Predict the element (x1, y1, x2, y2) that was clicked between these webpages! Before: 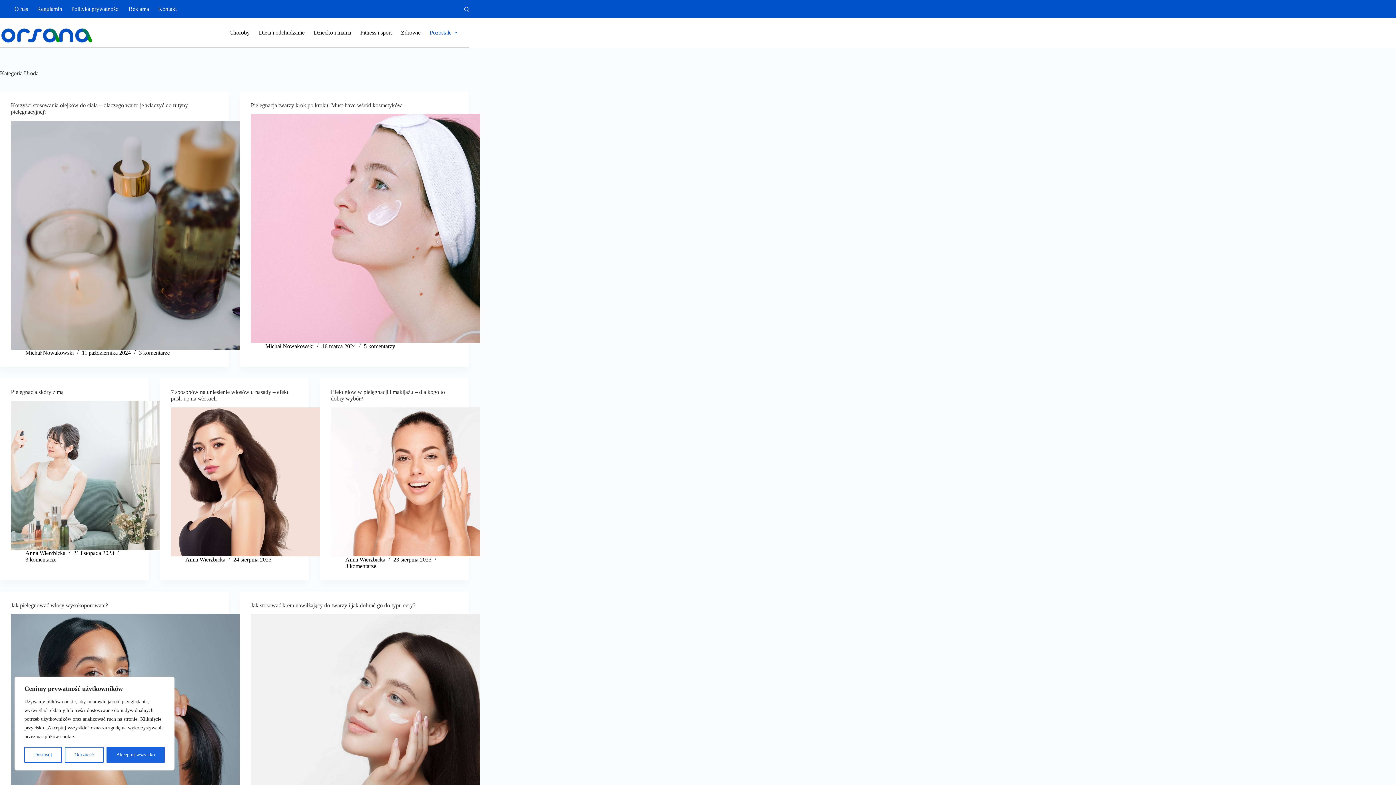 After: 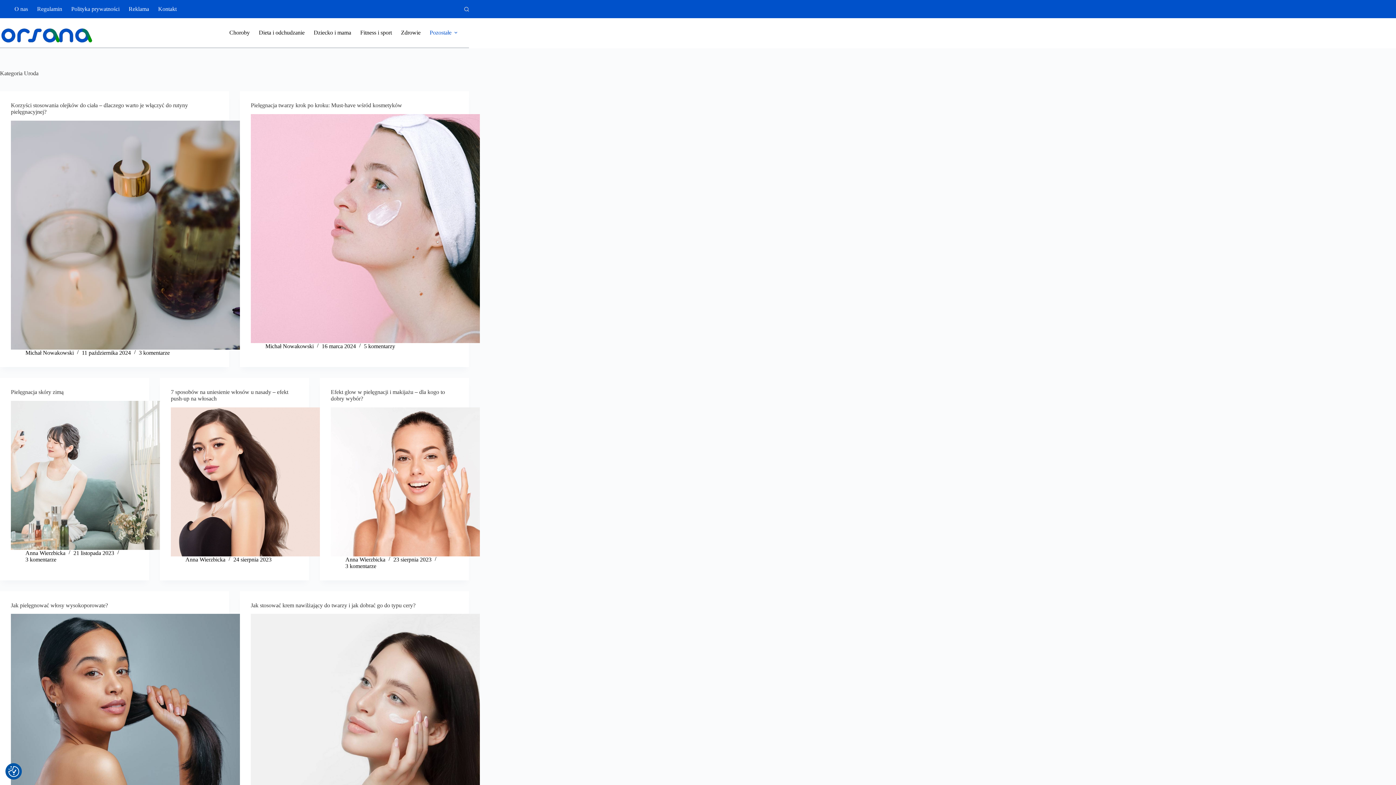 Action: bbox: (106, 747, 164, 763) label: Akceptuj wszystko